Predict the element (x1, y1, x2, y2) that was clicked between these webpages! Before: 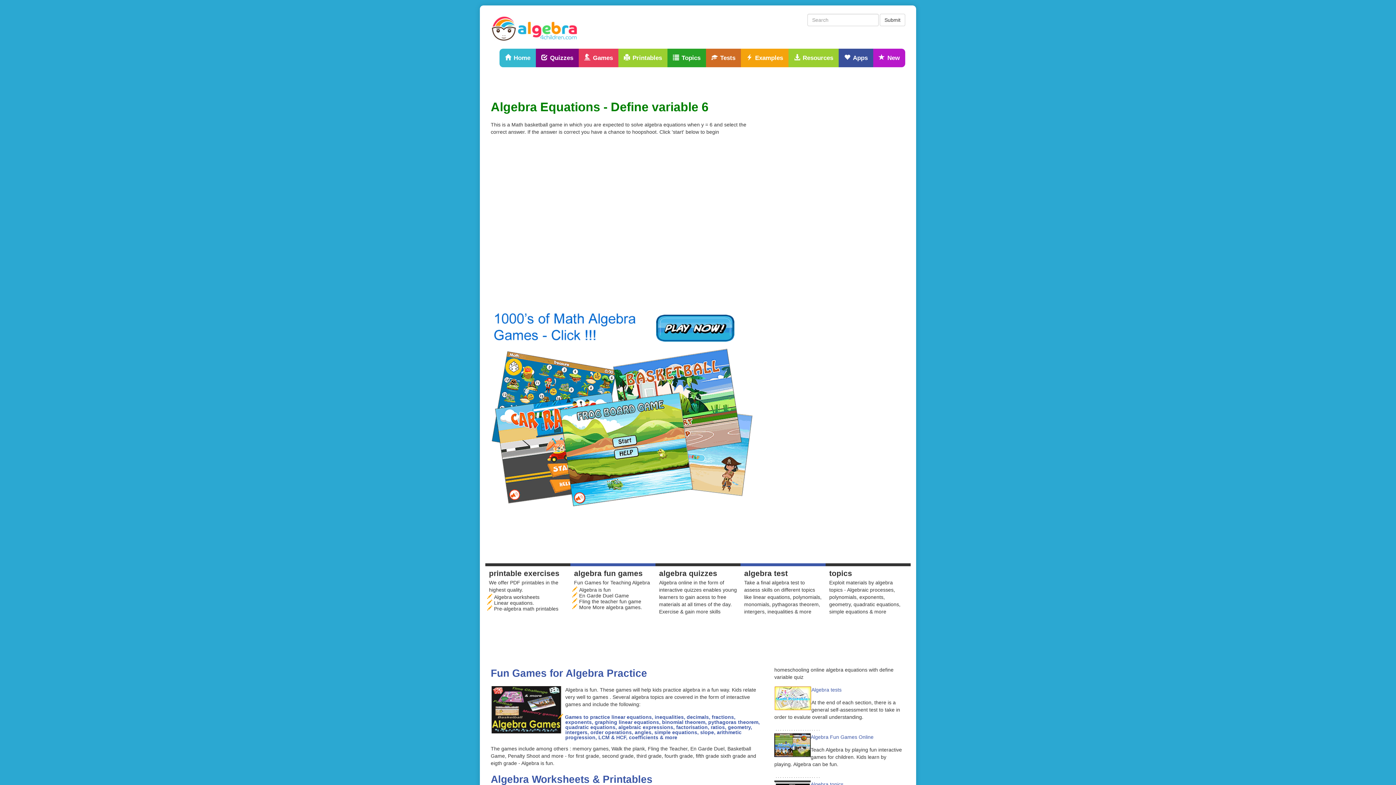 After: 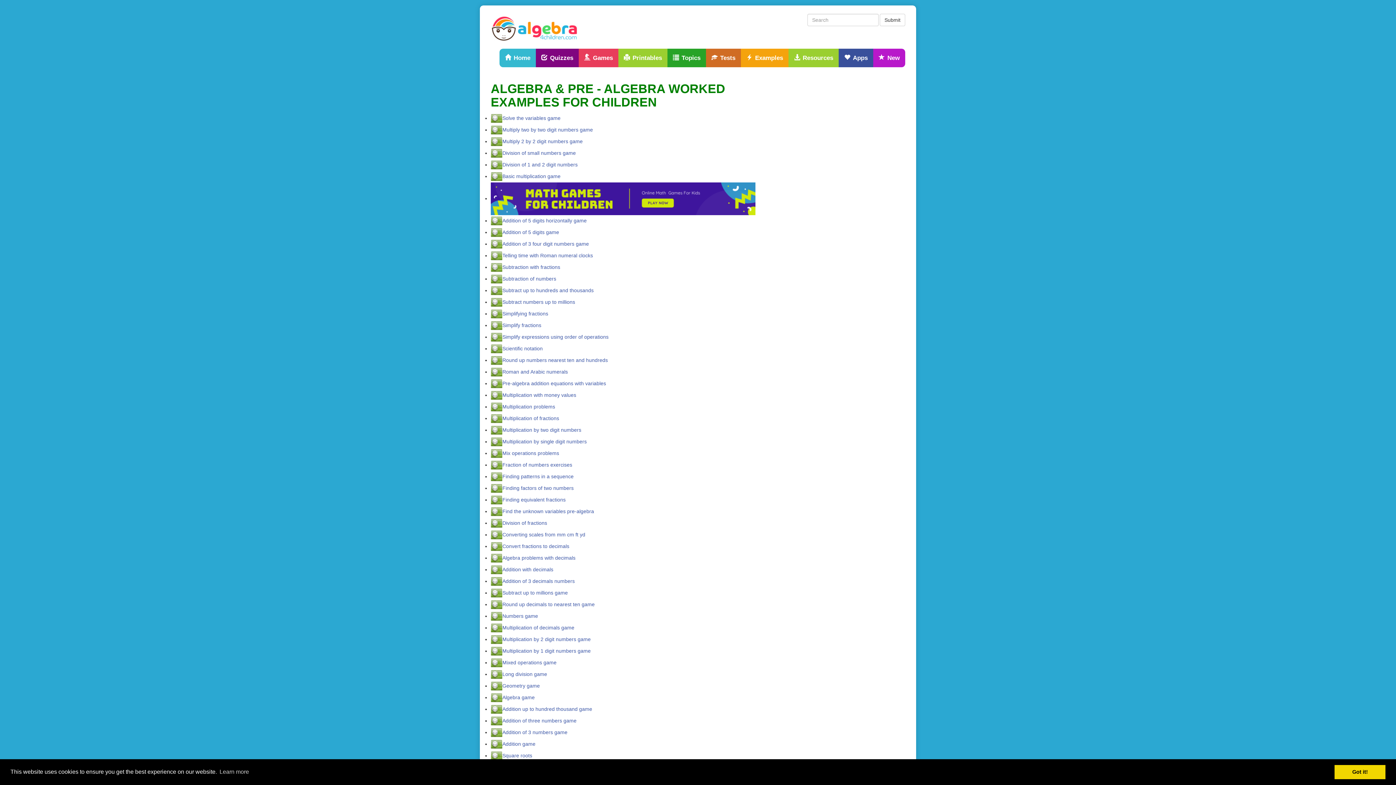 Action: bbox: (741, 48, 788, 67) label: Examples